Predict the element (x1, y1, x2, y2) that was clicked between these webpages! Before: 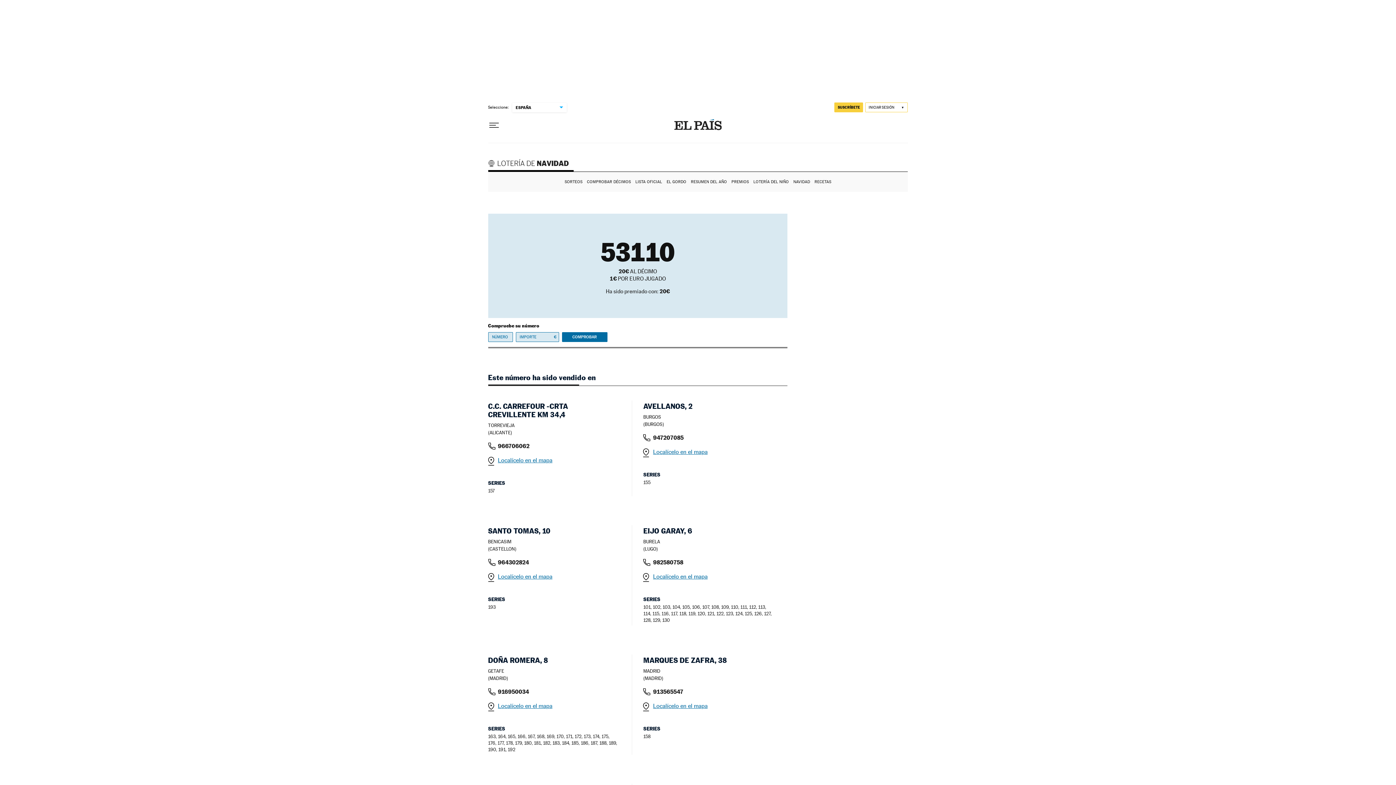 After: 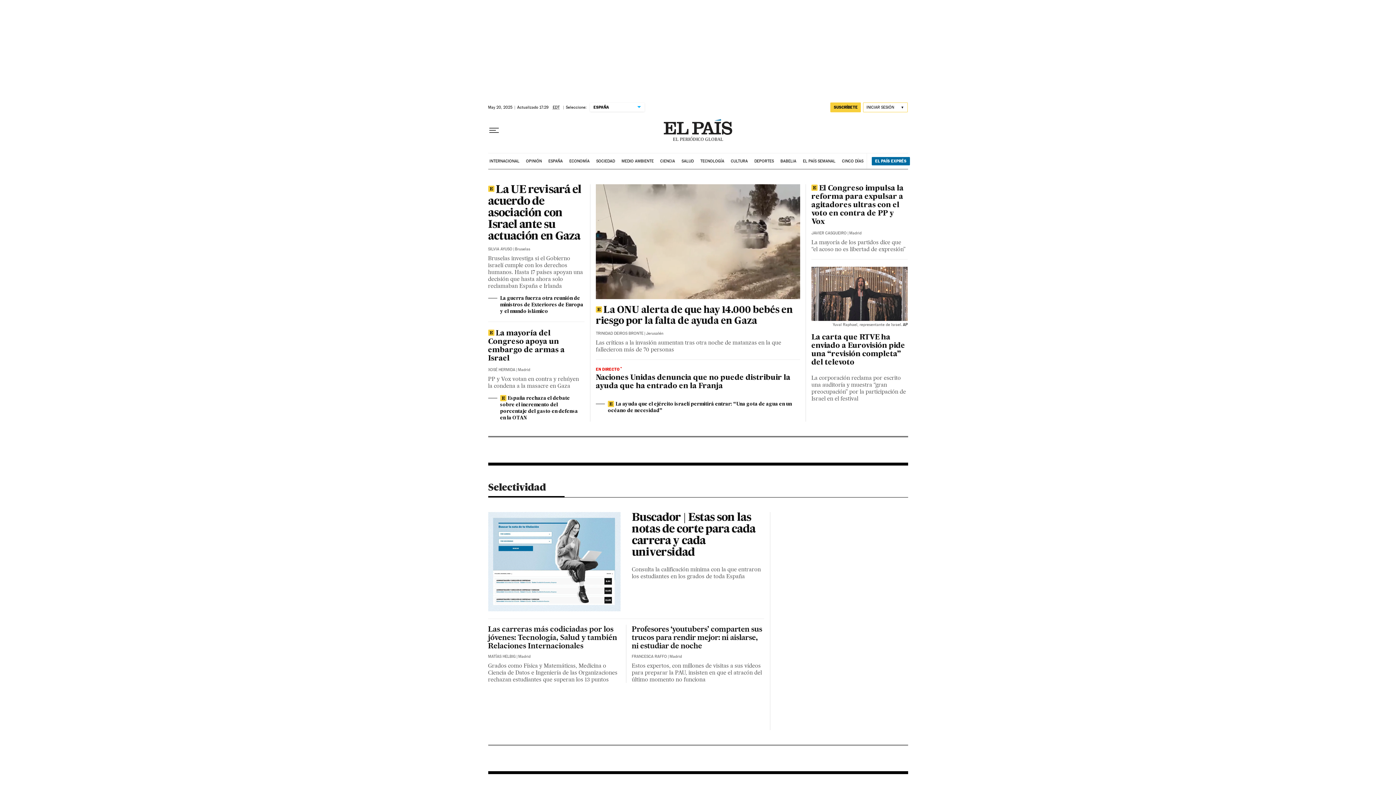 Action: bbox: (674, 119, 721, 131)